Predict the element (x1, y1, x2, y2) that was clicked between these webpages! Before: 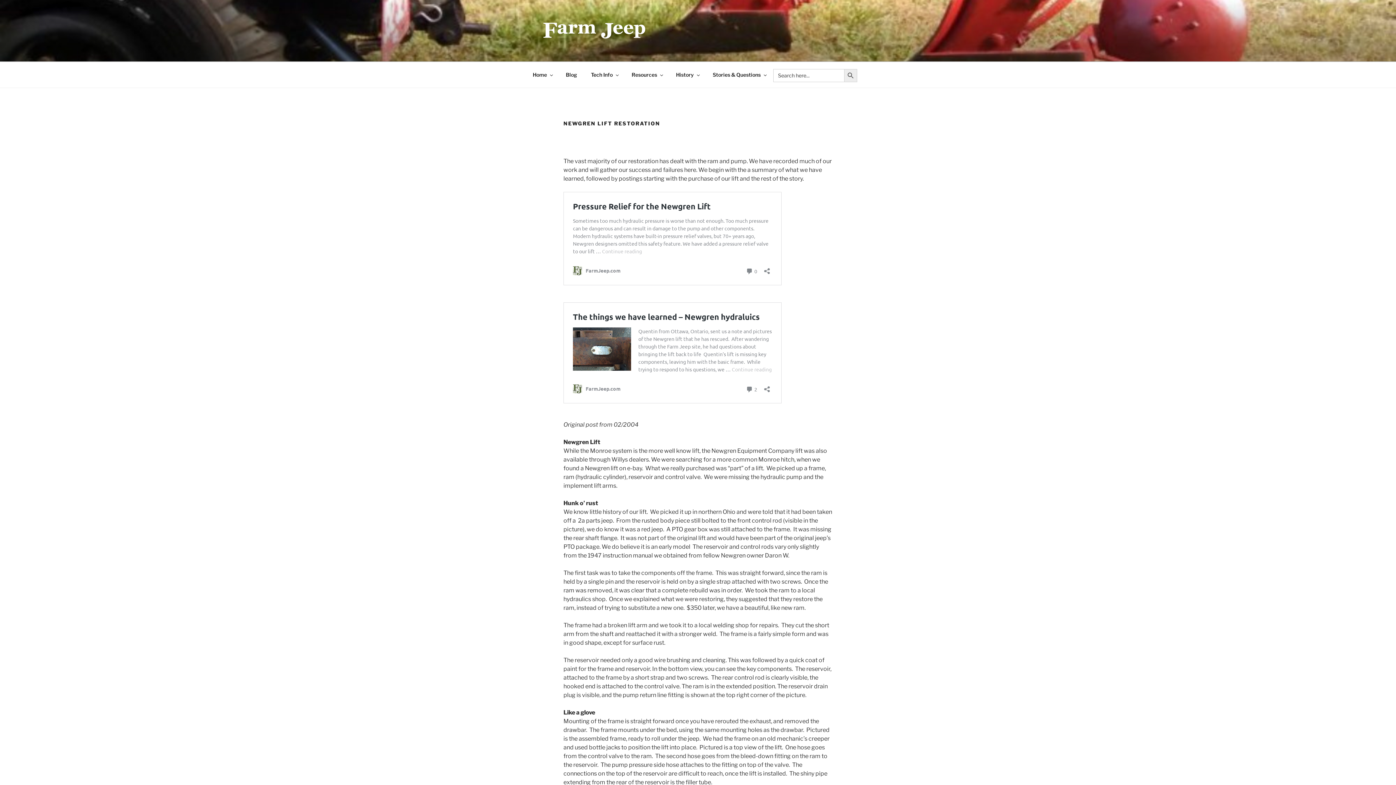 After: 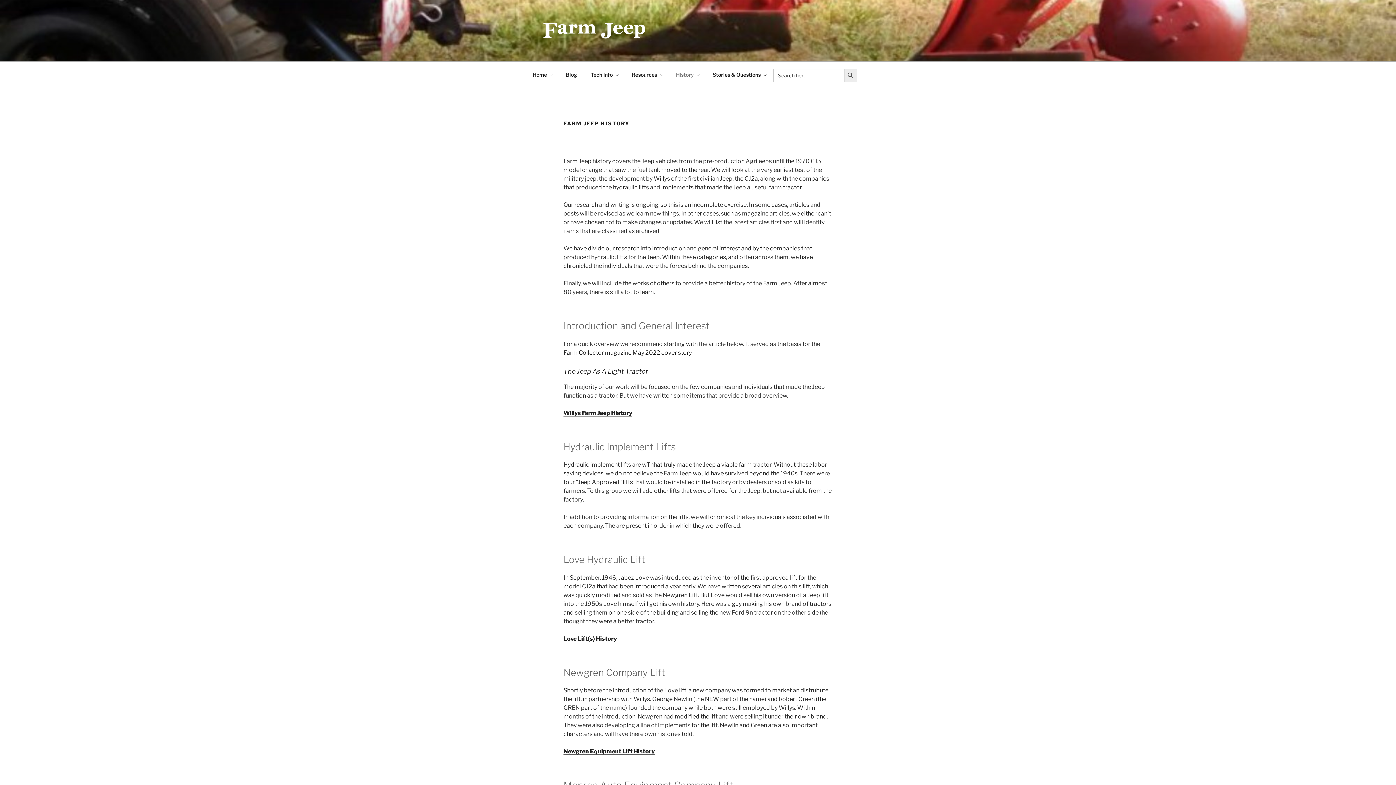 Action: bbox: (669, 65, 705, 83) label: History